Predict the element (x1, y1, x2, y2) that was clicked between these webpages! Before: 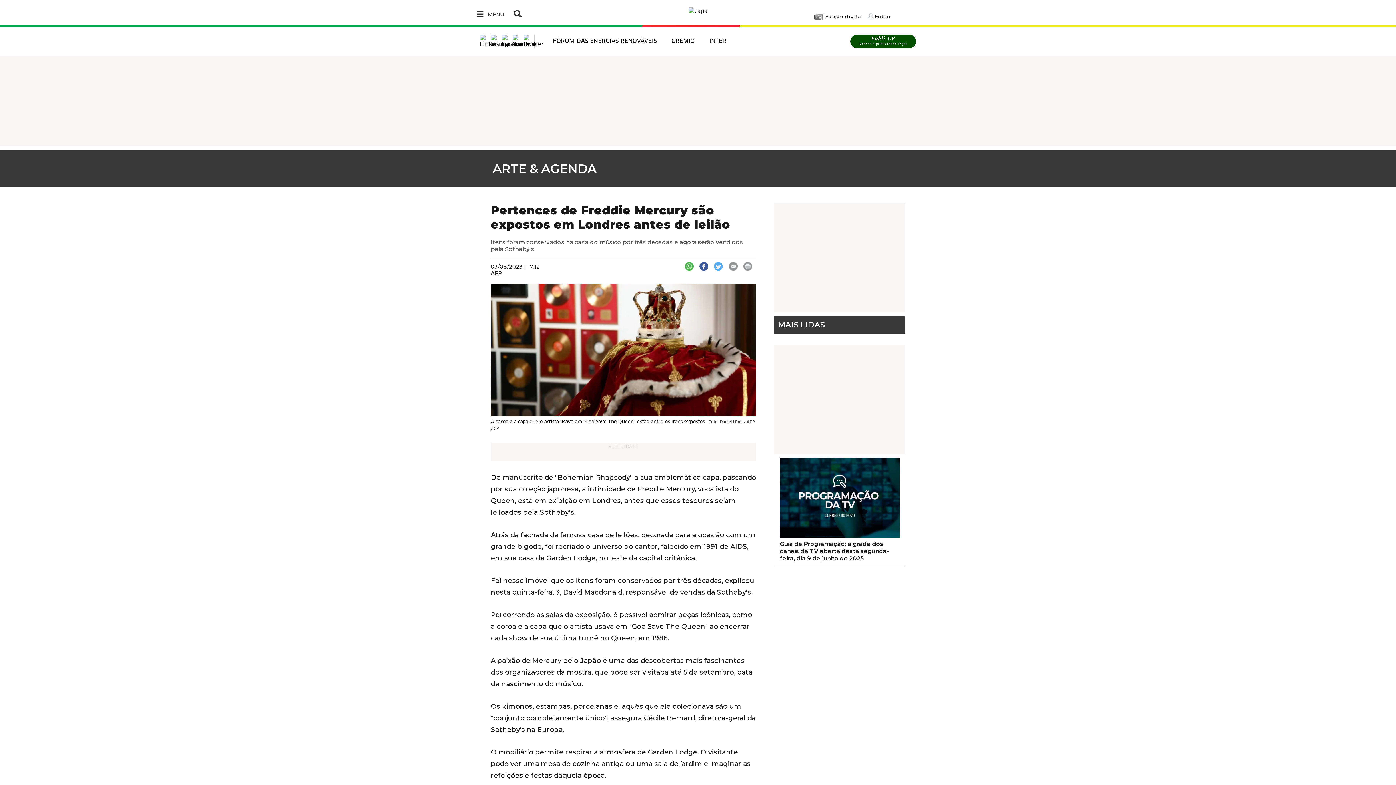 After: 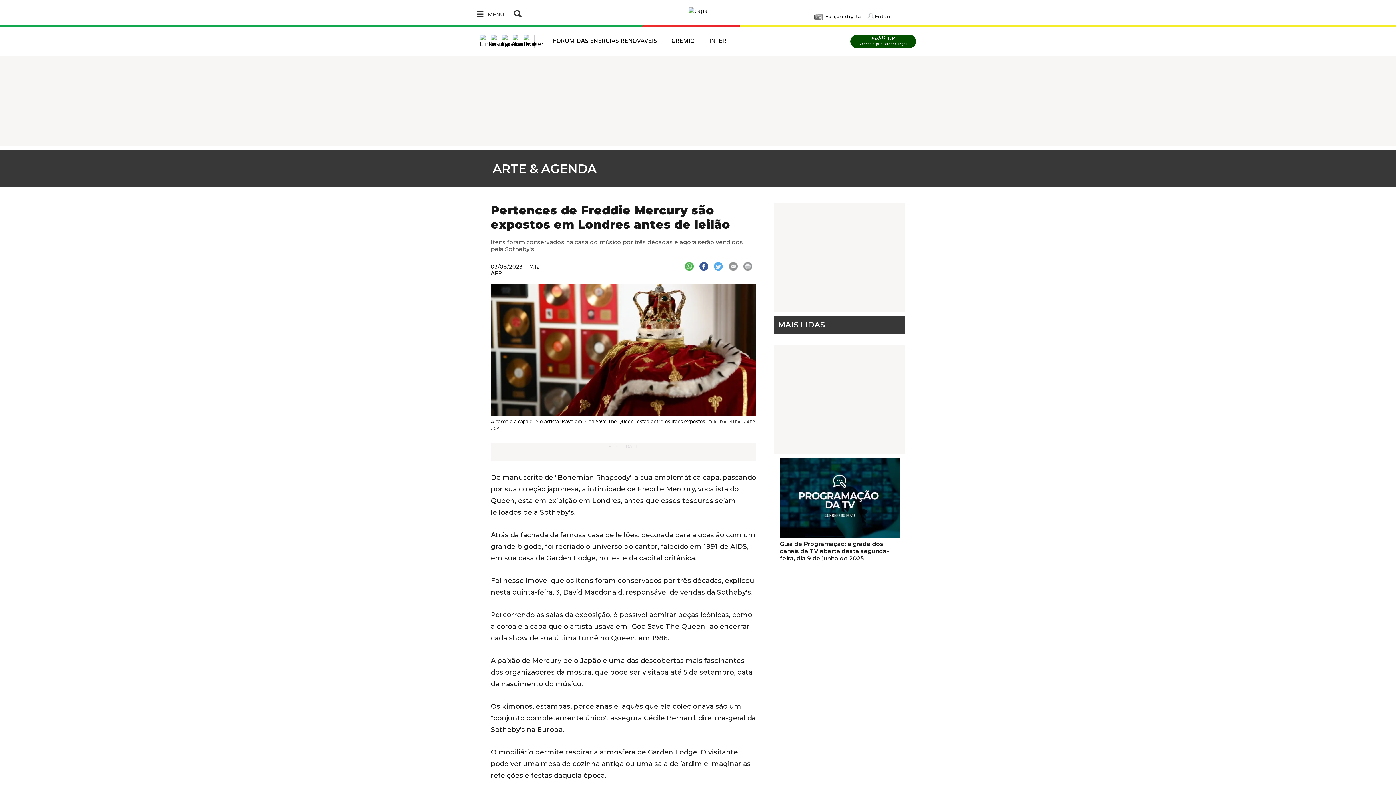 Action: bbox: (685, 263, 693, 268)